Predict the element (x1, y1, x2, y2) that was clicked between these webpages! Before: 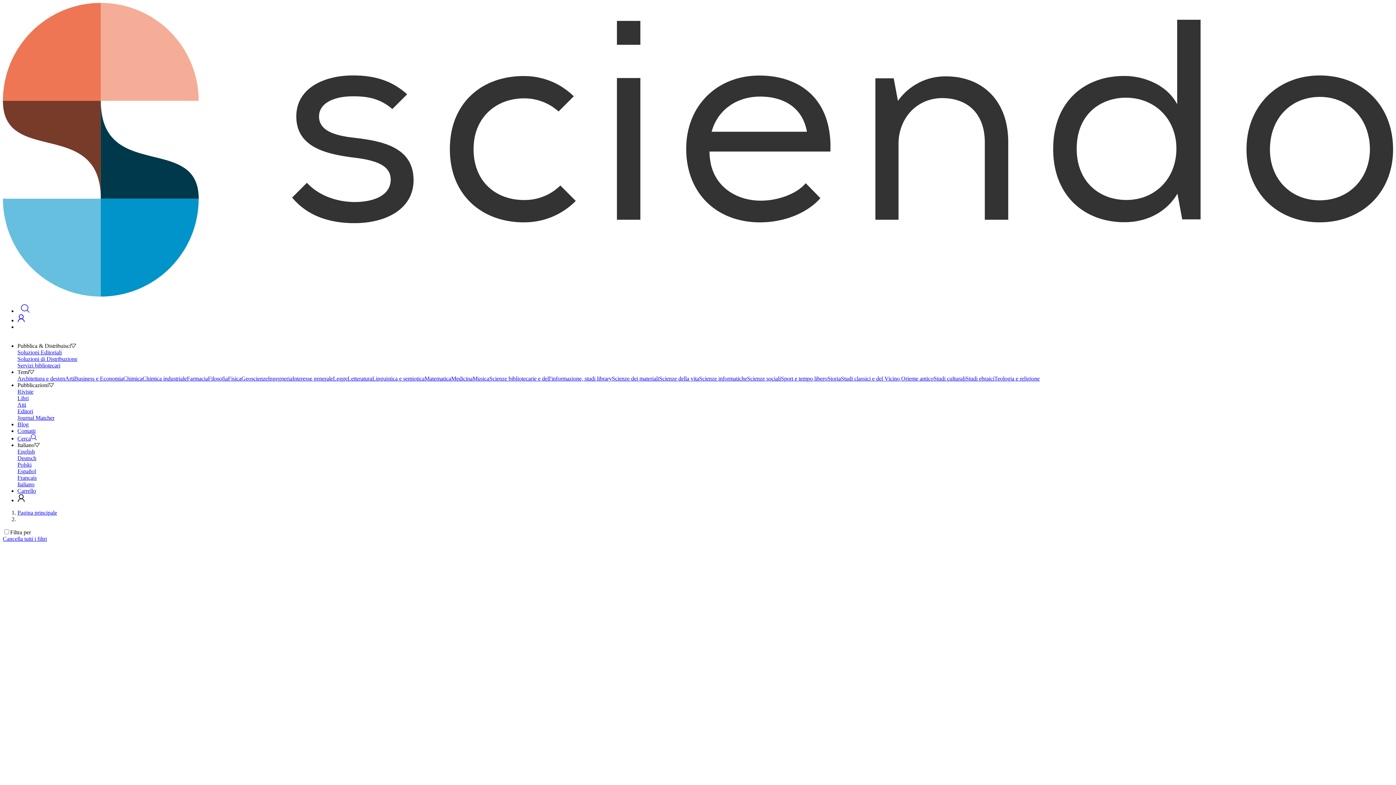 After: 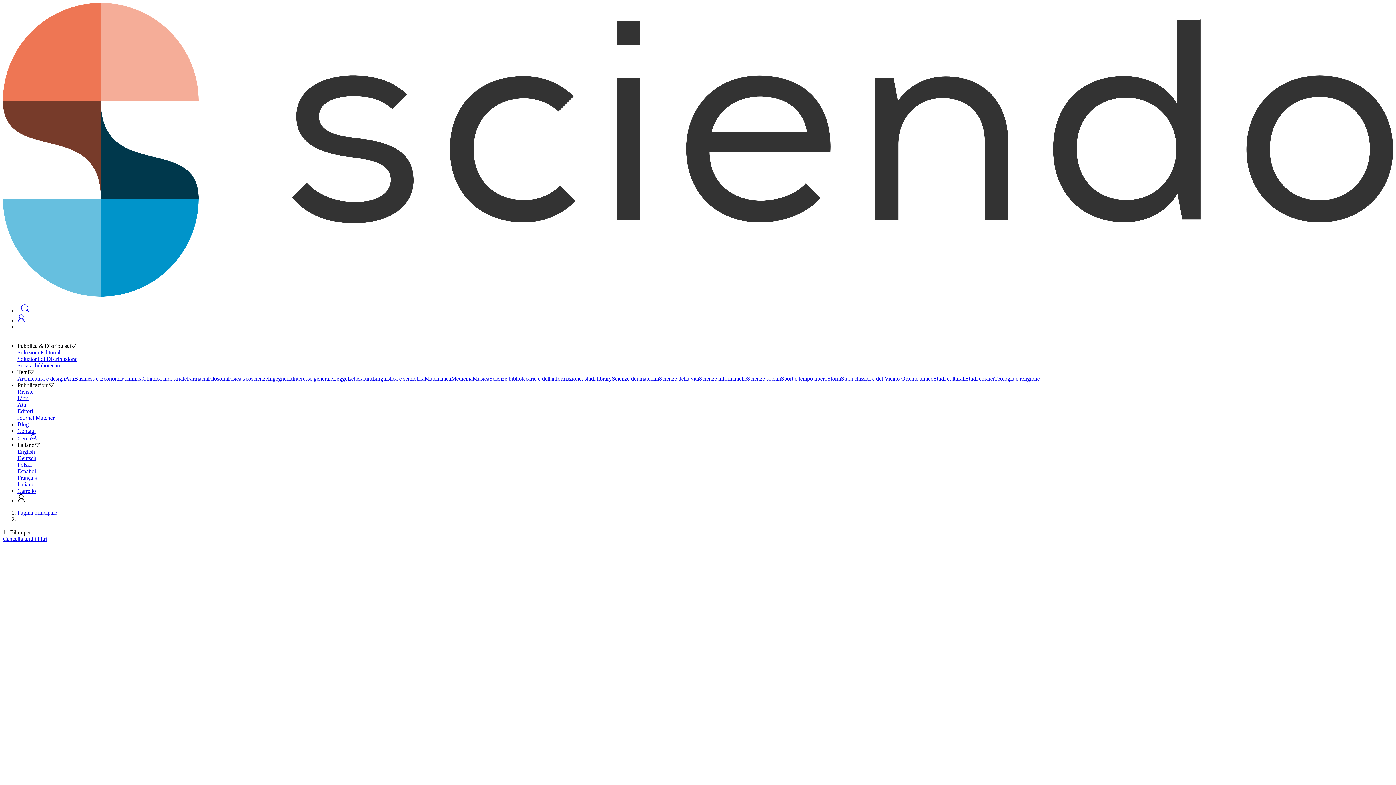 Action: bbox: (699, 375, 747, 381) label: Scienze informatiche